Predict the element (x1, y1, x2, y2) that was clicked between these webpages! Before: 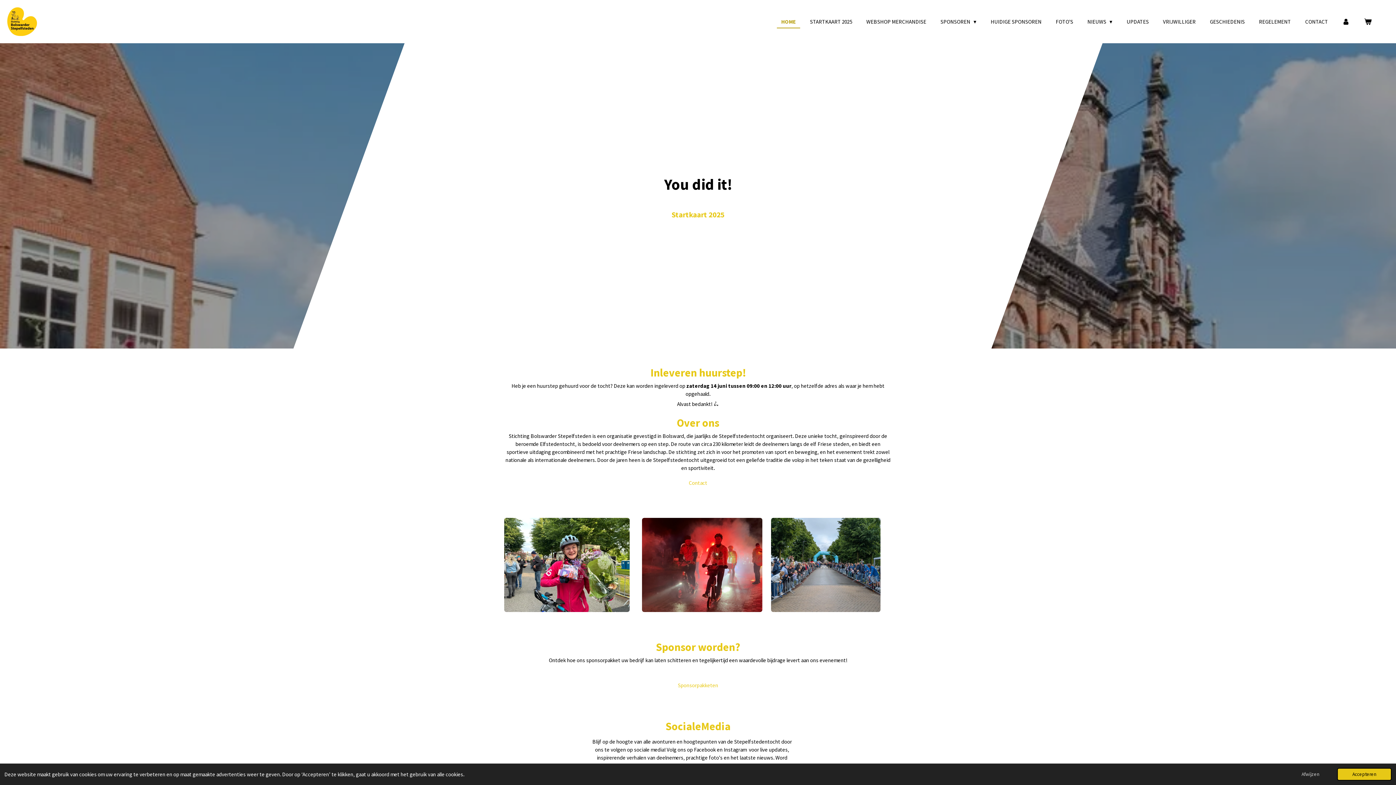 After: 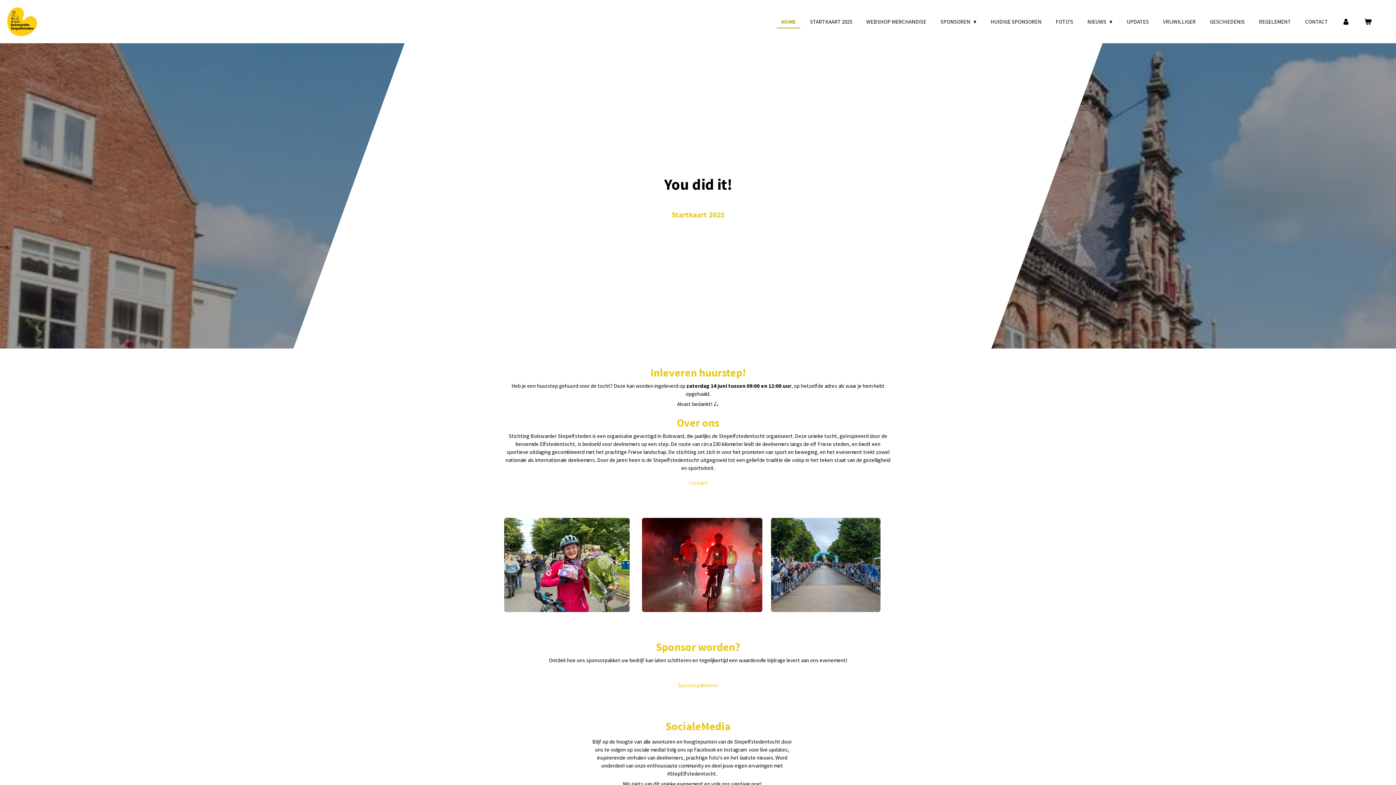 Action: label: allow cookies bbox: (1337, 768, 1392, 781)